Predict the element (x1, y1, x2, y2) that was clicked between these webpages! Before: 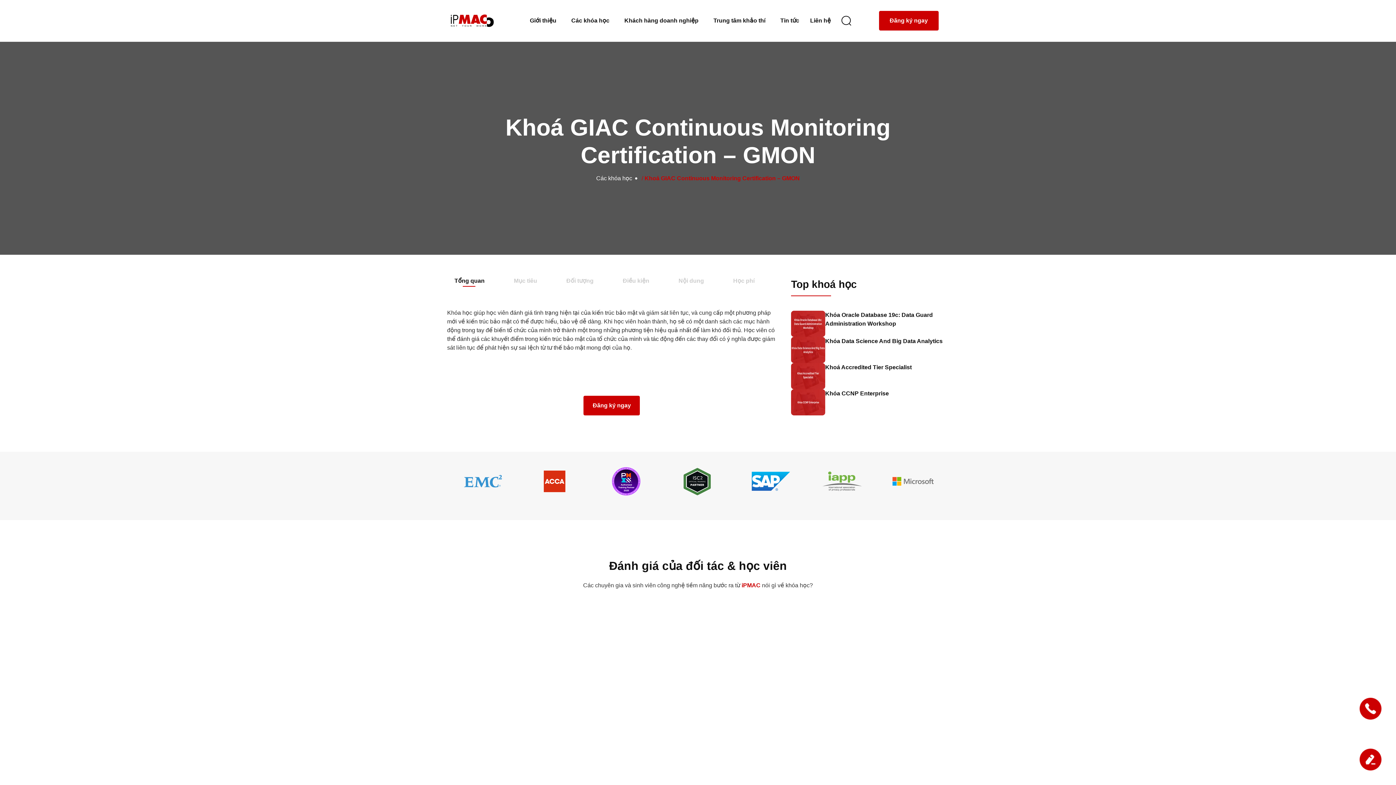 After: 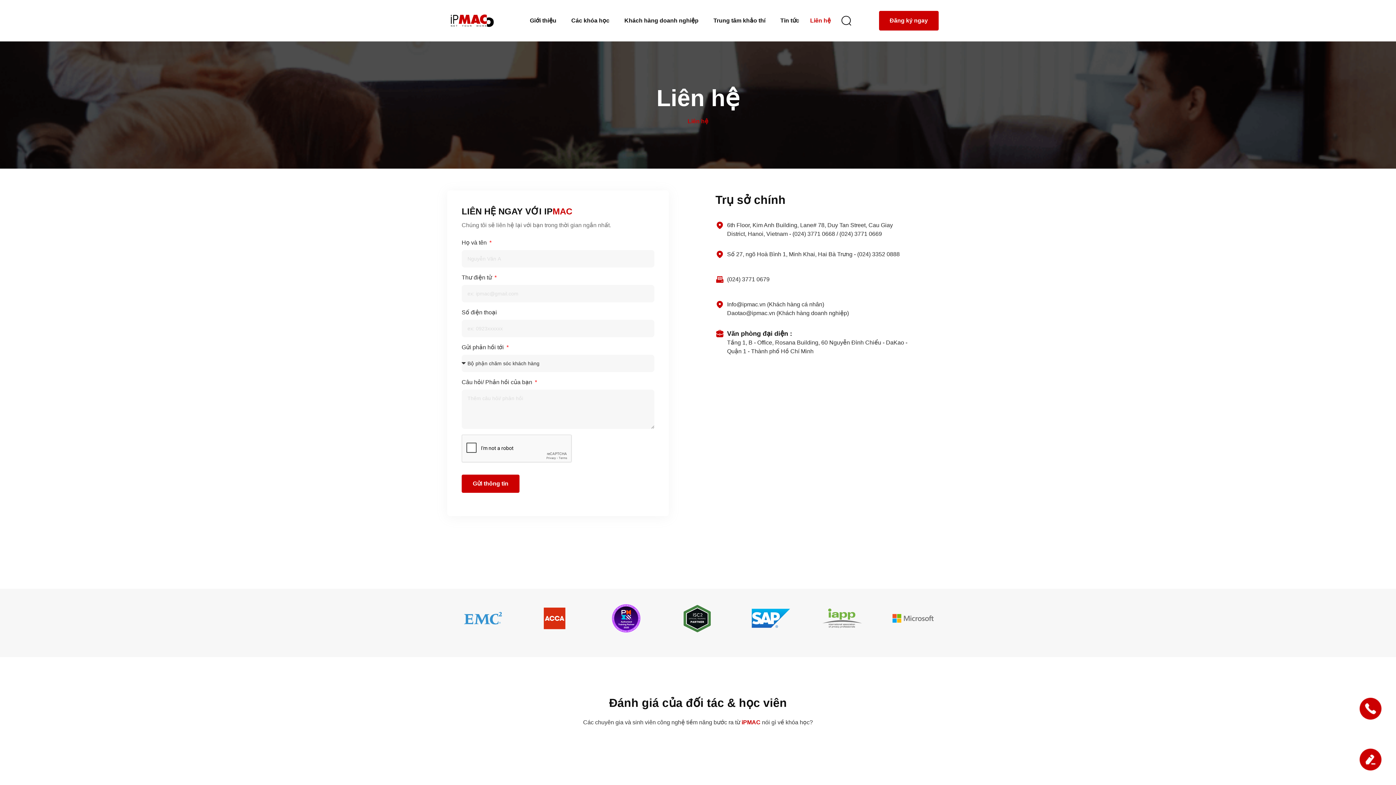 Action: bbox: (799, 13, 831, 28) label: Liên hệ